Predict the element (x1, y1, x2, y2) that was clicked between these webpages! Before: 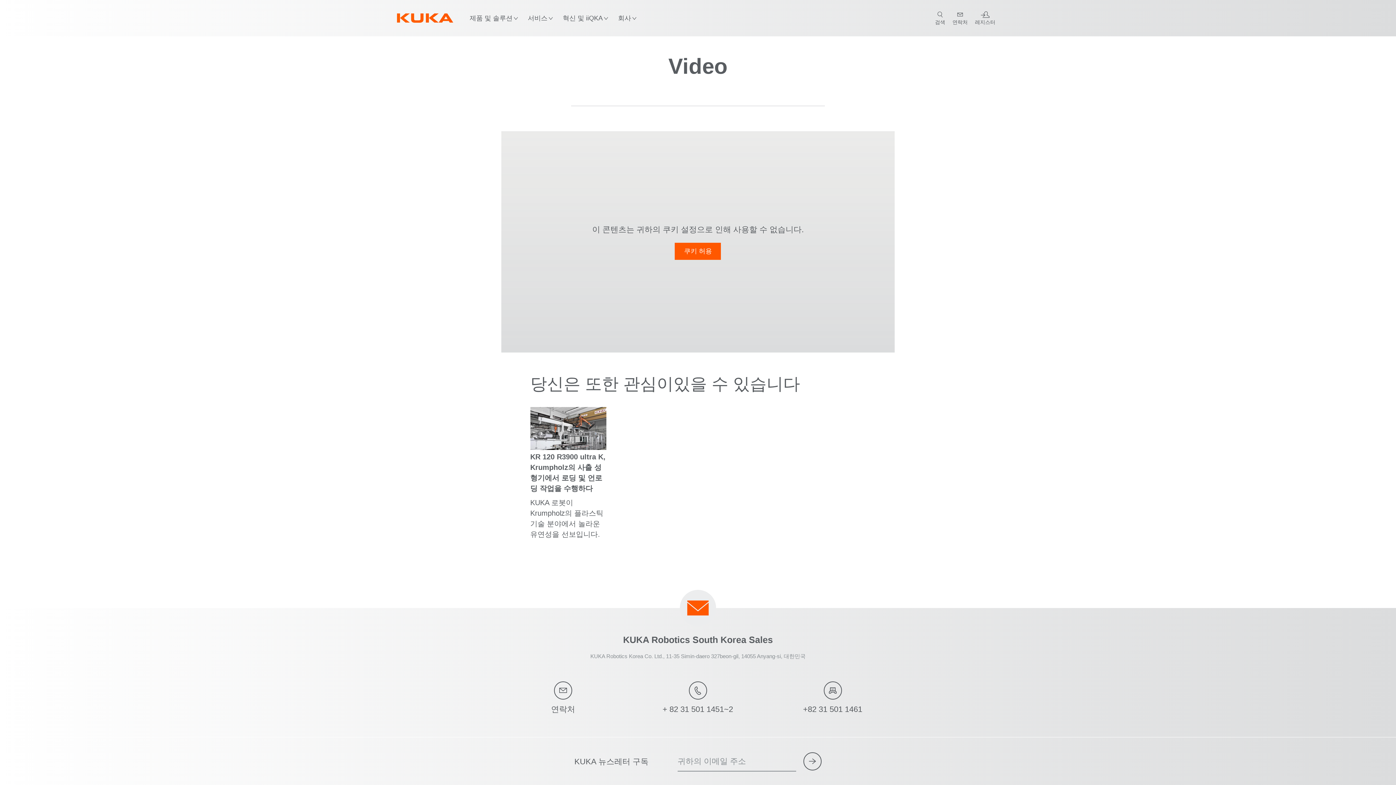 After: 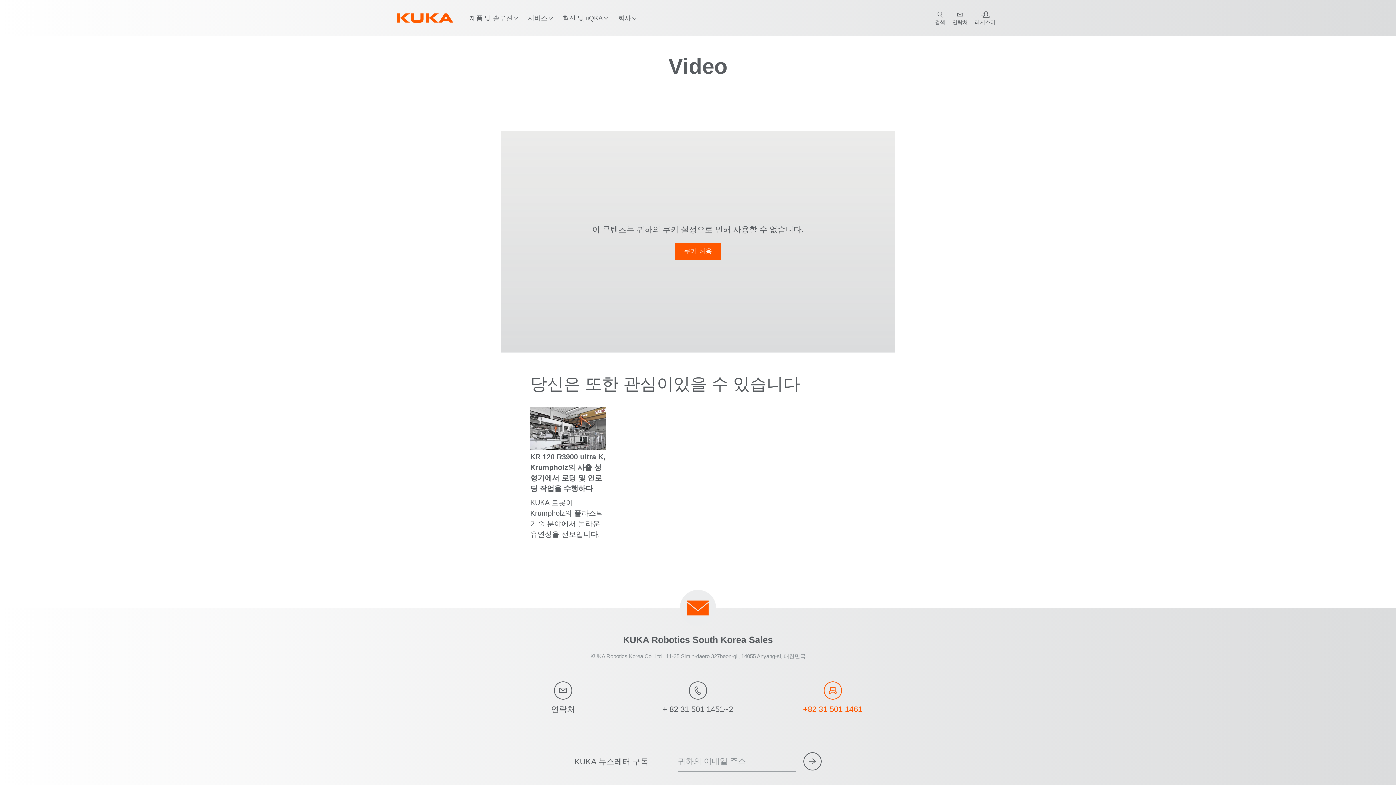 Action: bbox: (769, 681, 896, 715) label: +82 31 501 1461